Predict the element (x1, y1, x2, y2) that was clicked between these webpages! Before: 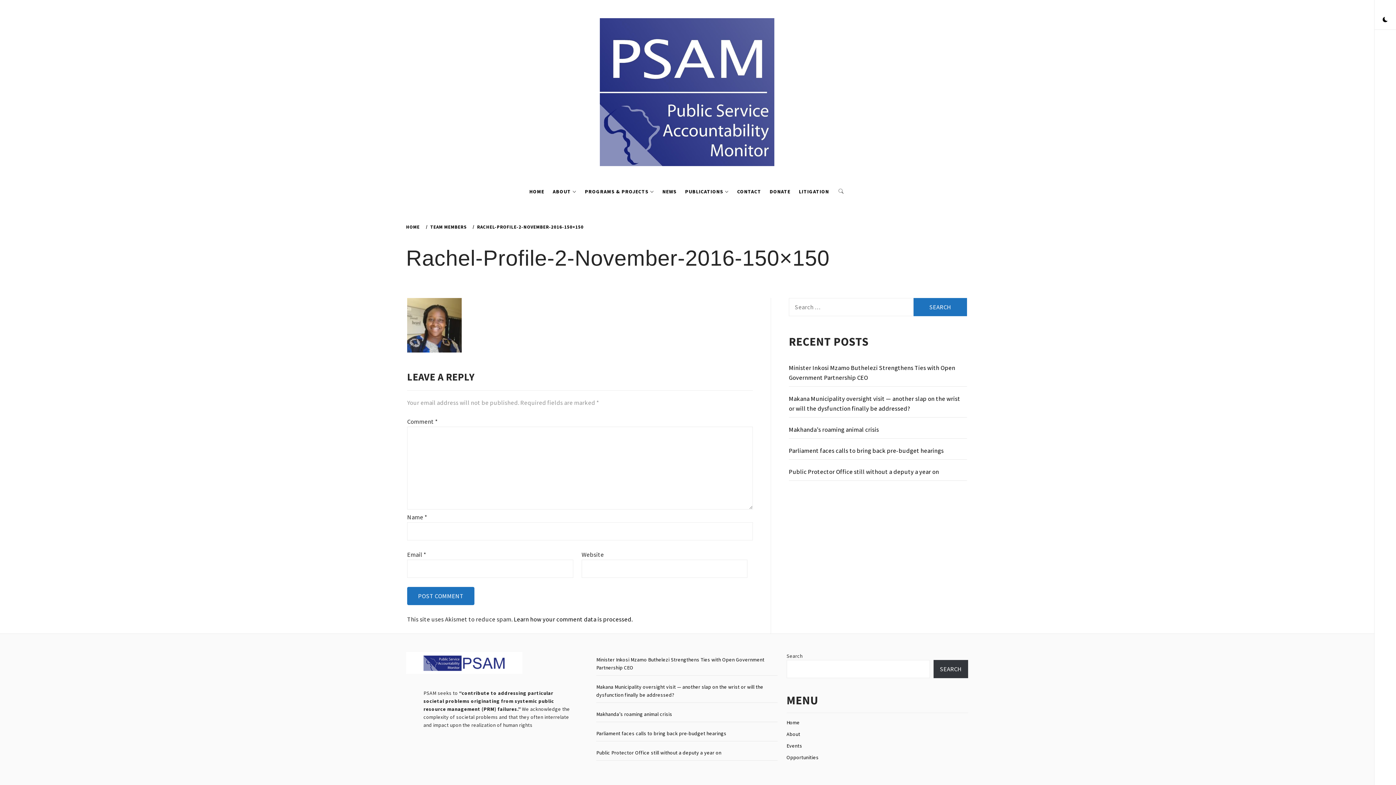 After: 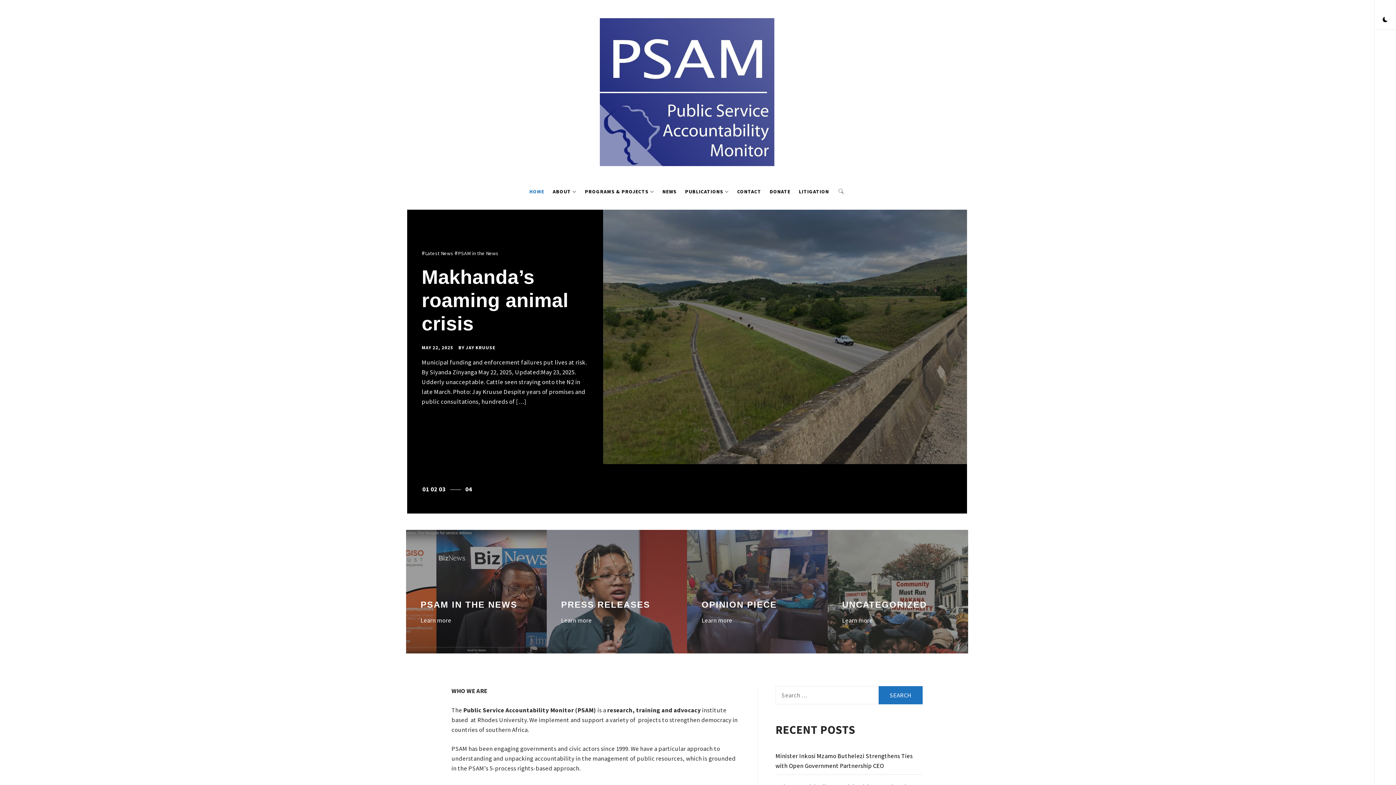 Action: bbox: (525, 180, 548, 202) label: HOME